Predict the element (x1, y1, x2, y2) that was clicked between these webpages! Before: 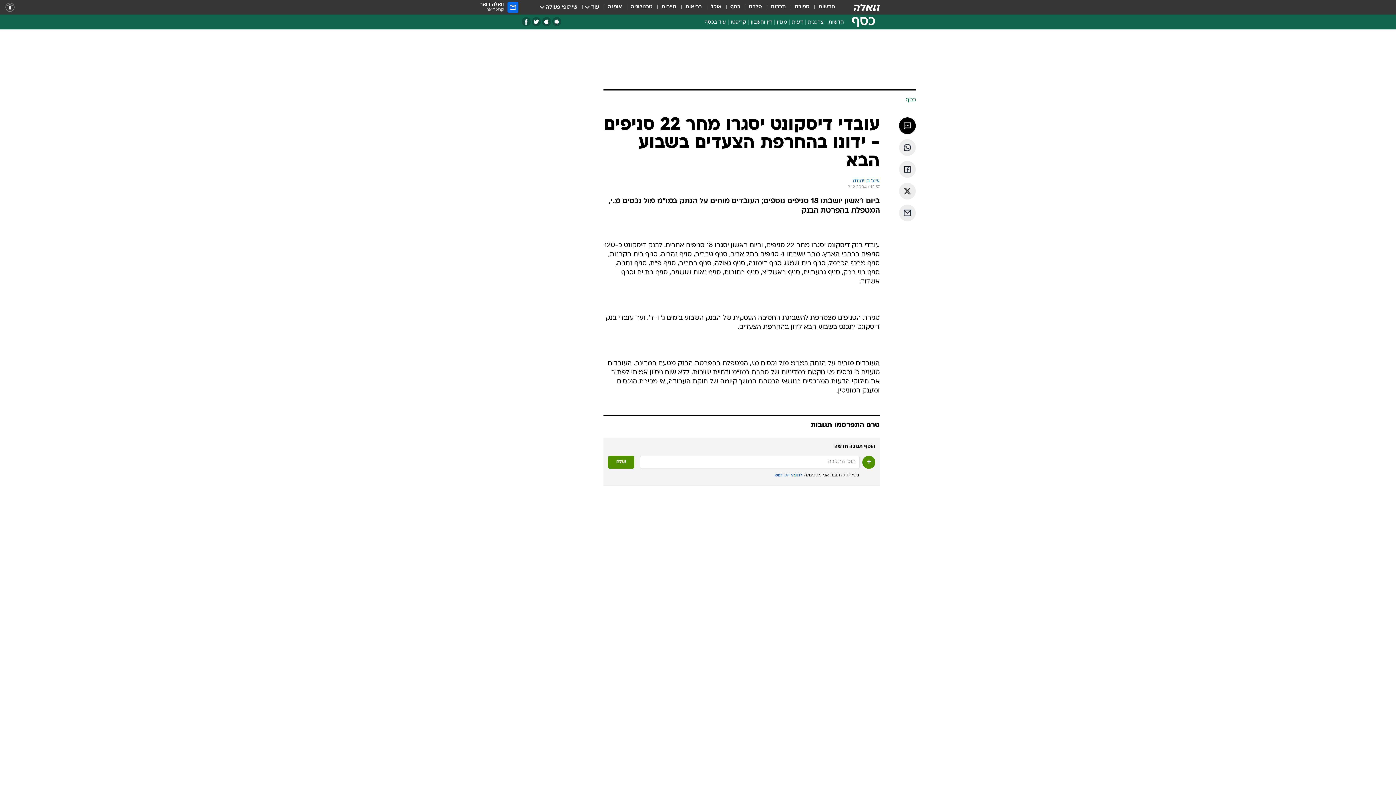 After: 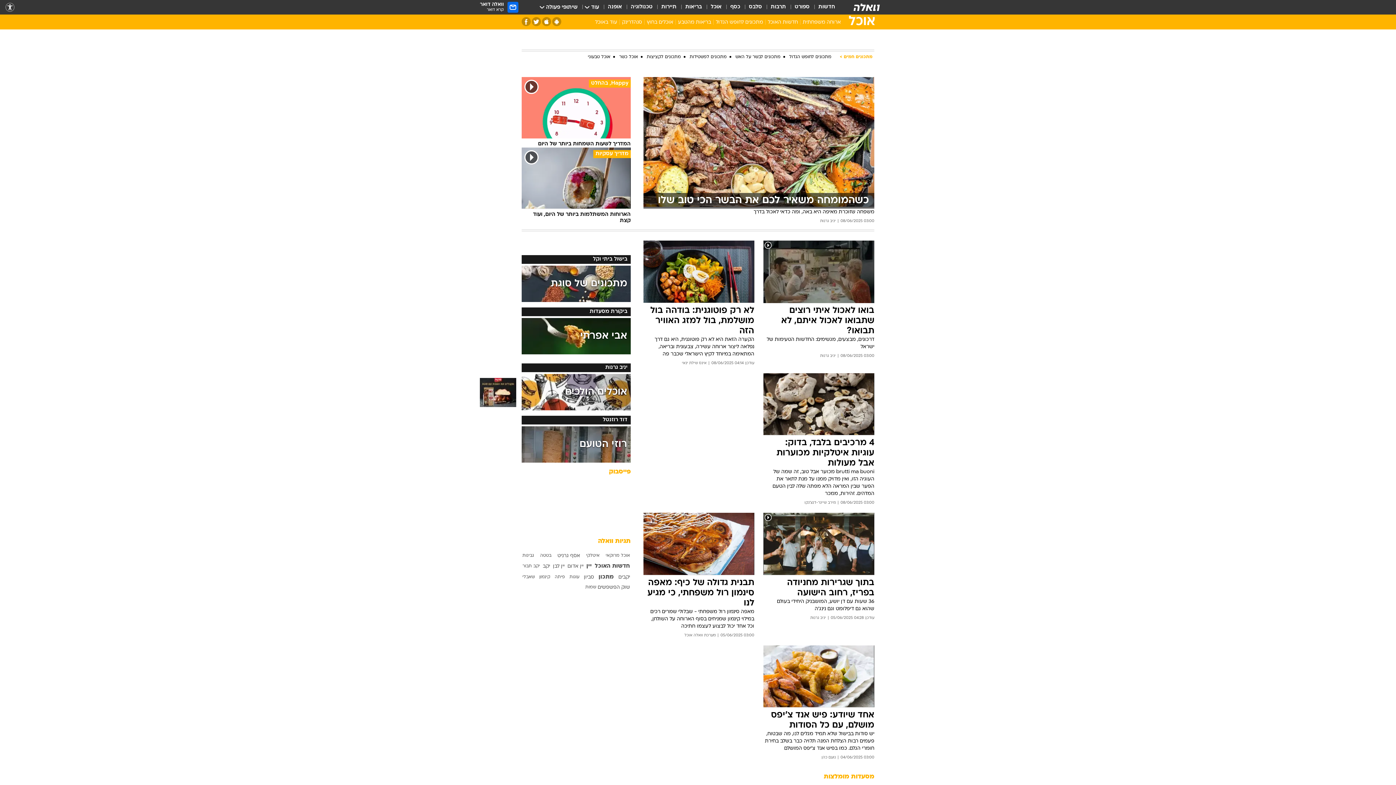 Action: label: אוכל bbox: (710, 3, 721, 11)